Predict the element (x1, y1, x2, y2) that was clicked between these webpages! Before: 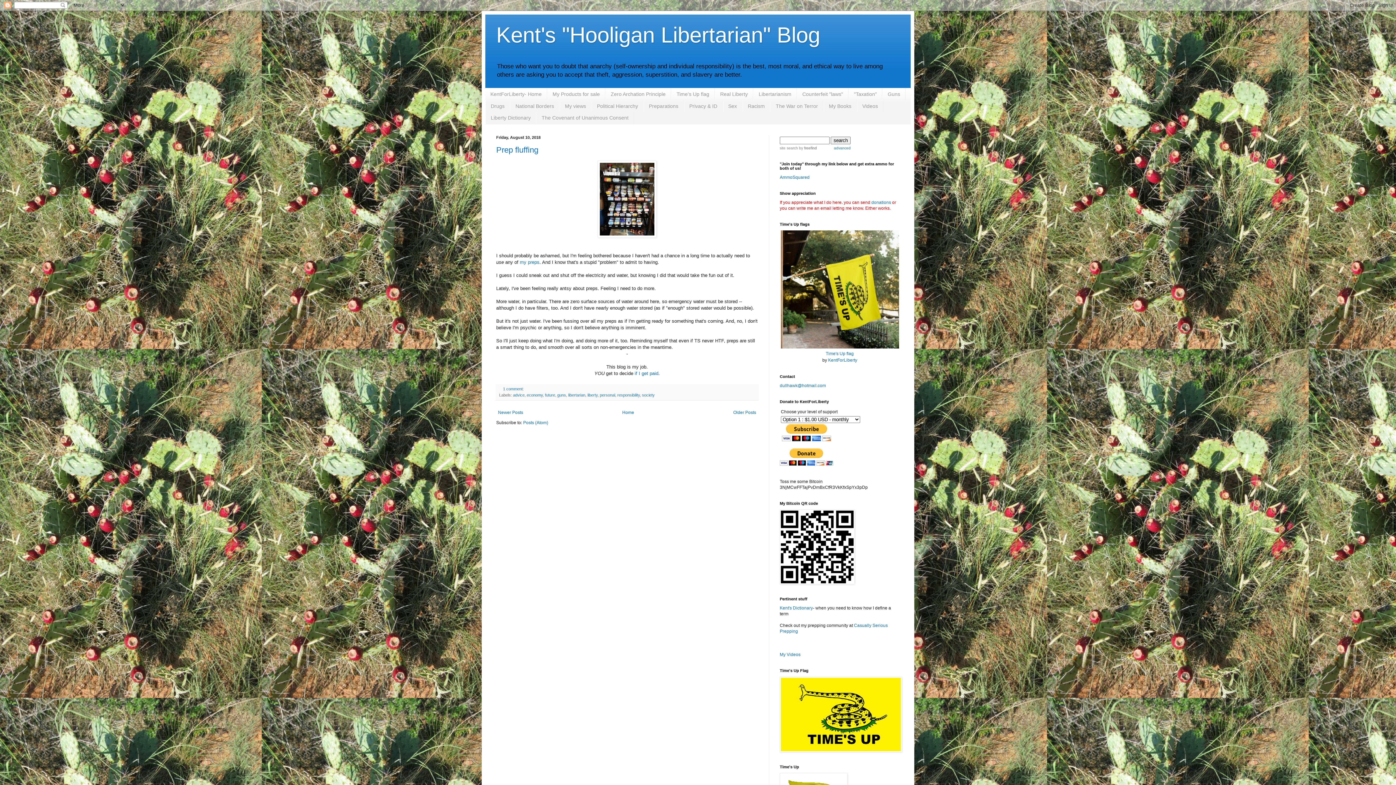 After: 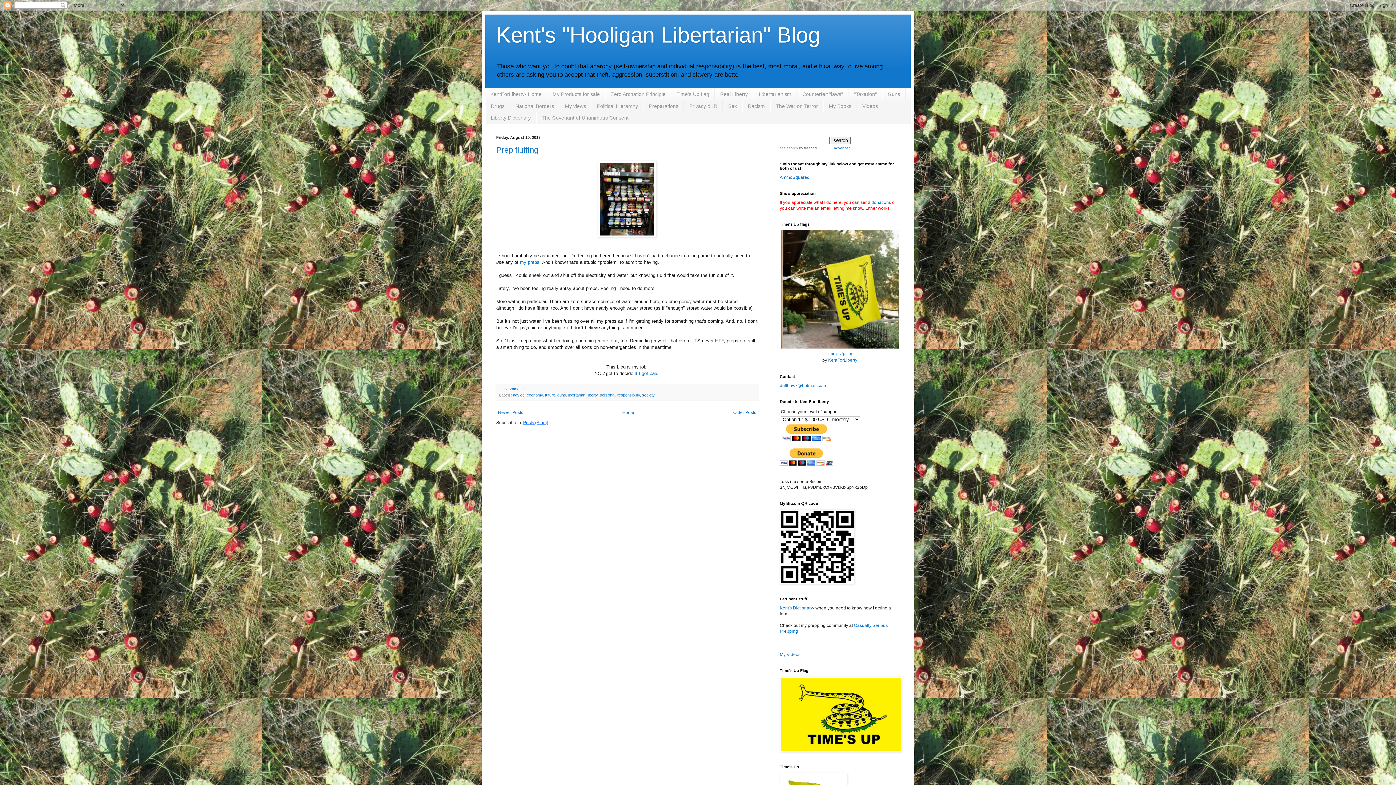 Action: label: Posts (Atom) bbox: (523, 420, 548, 425)